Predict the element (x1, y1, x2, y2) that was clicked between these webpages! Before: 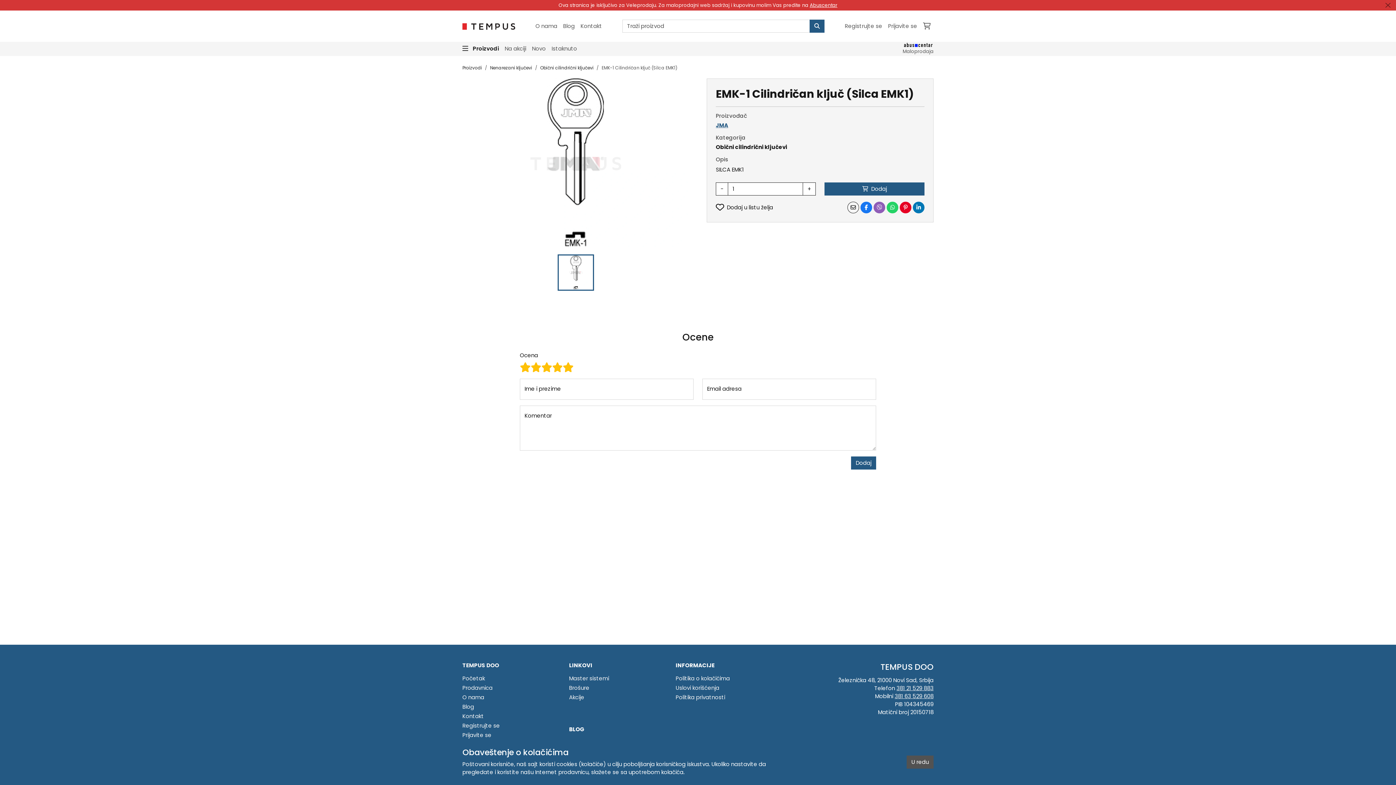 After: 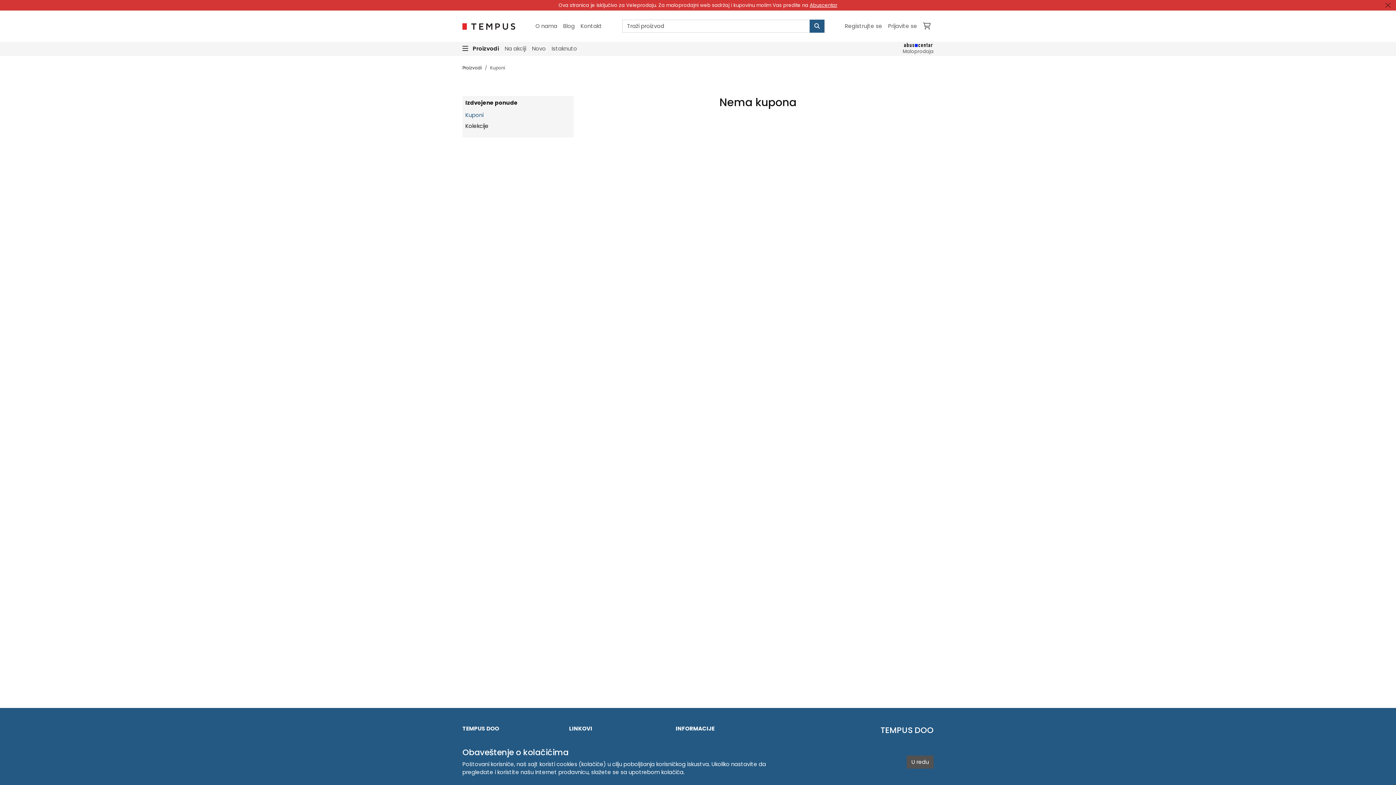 Action: bbox: (569, 693, 584, 701) label: Akcije